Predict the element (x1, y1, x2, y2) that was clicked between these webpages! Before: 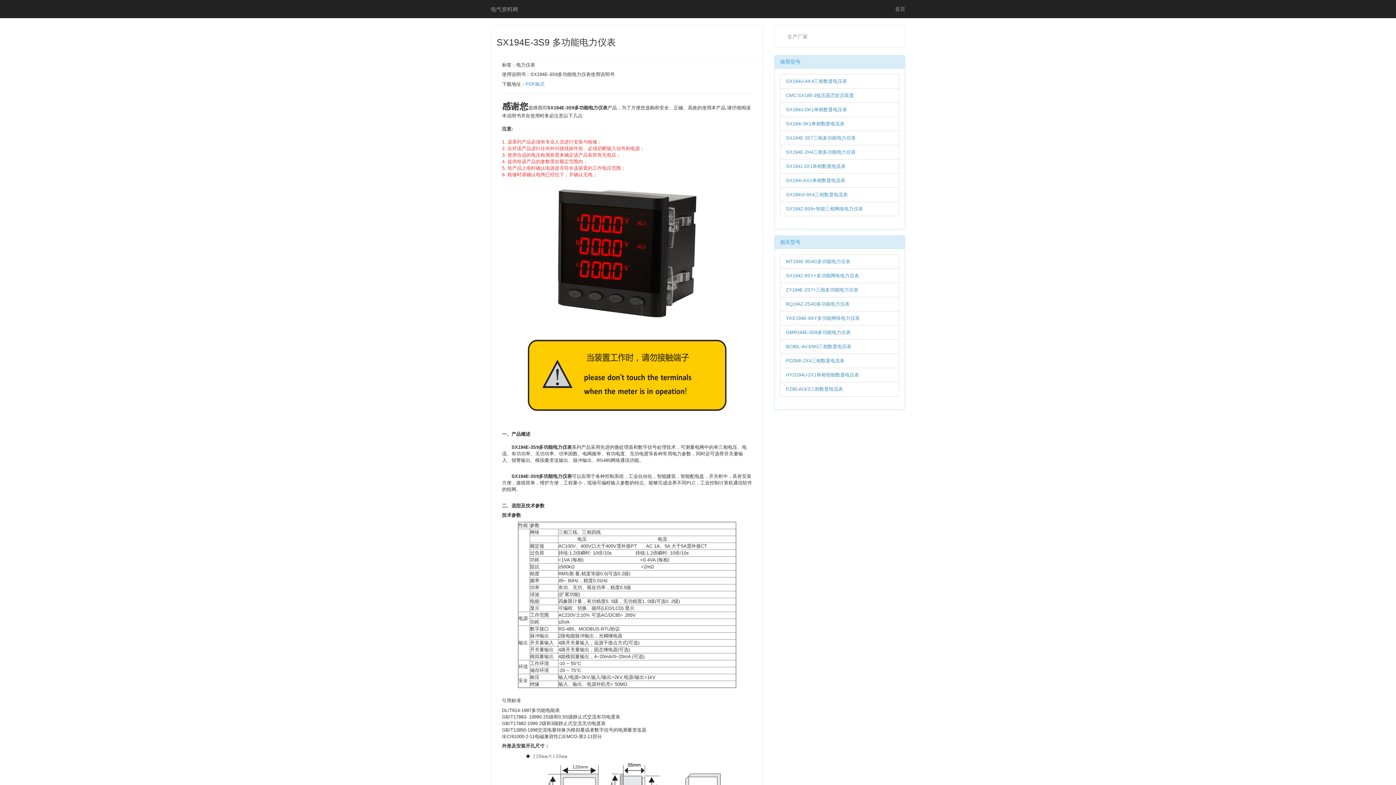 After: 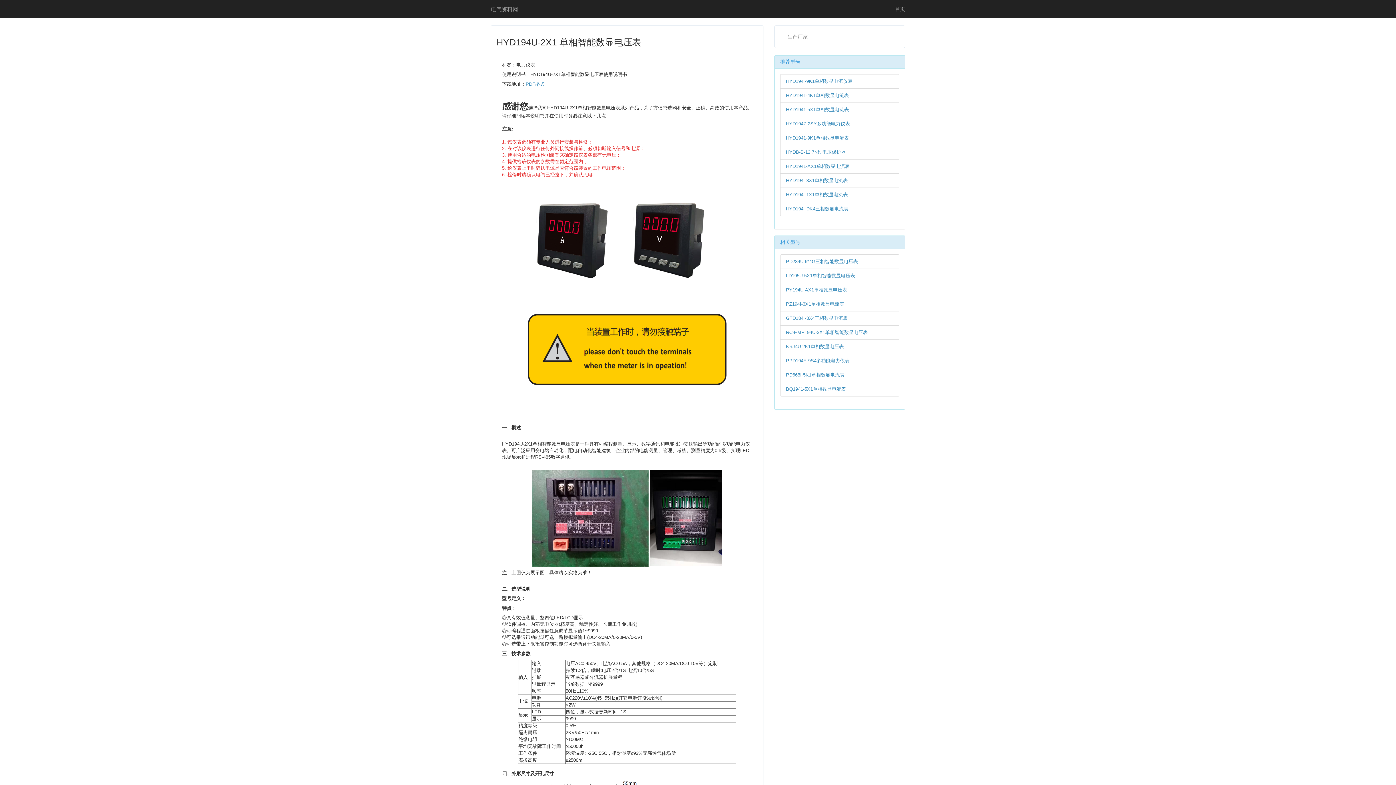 Action: label: HYD194U-2X1单相智能数显电压表 bbox: (786, 372, 859, 377)